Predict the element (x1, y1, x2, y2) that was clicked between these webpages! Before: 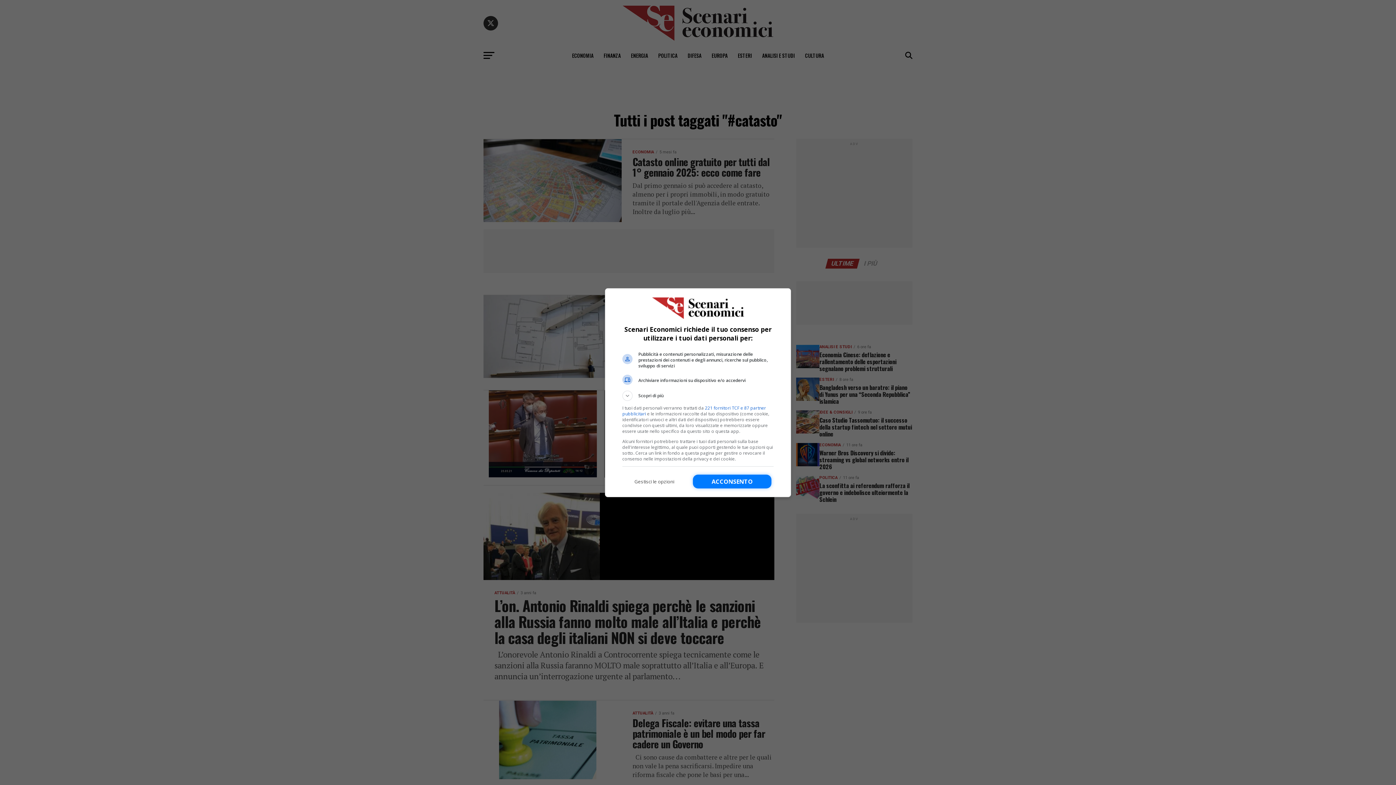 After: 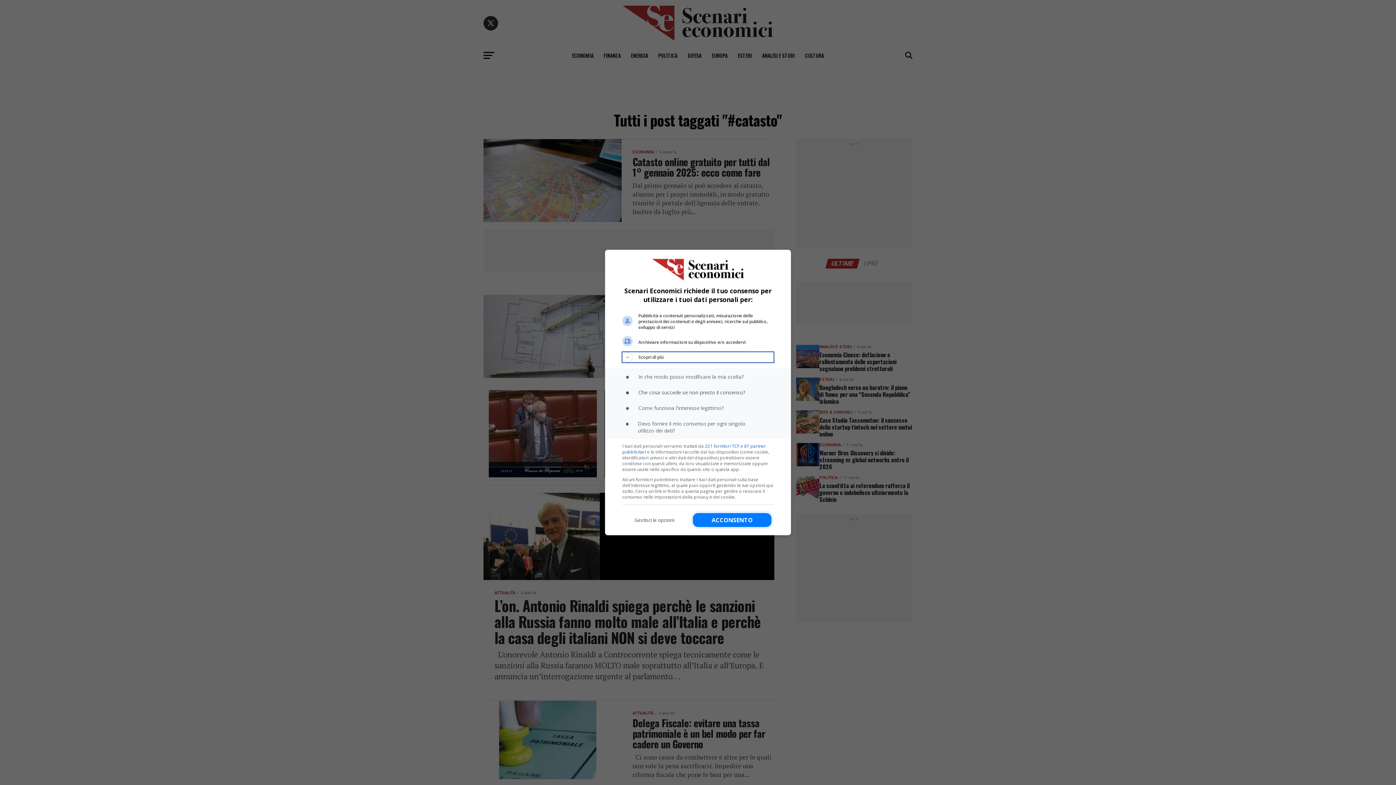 Action: bbox: (622, 390, 773, 400) label: Scopri di più